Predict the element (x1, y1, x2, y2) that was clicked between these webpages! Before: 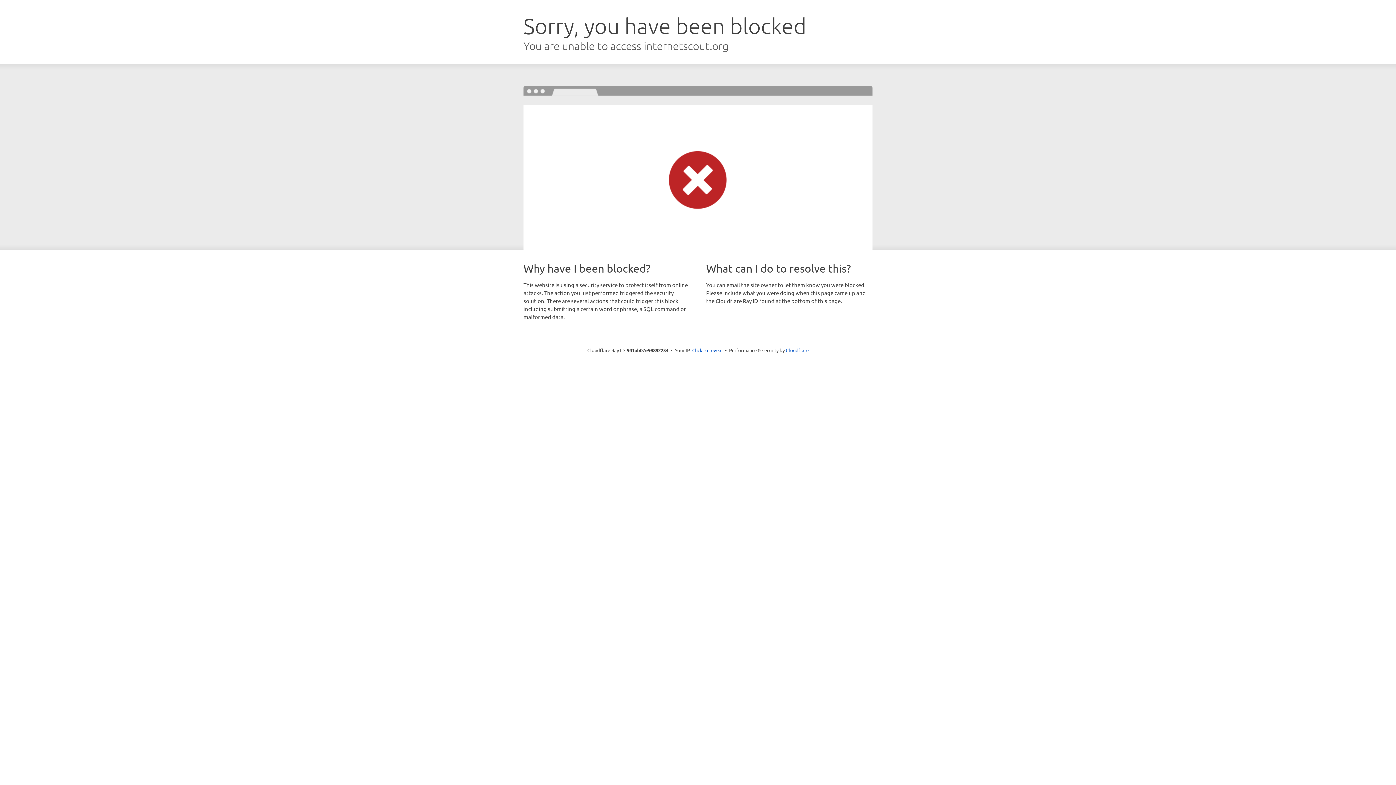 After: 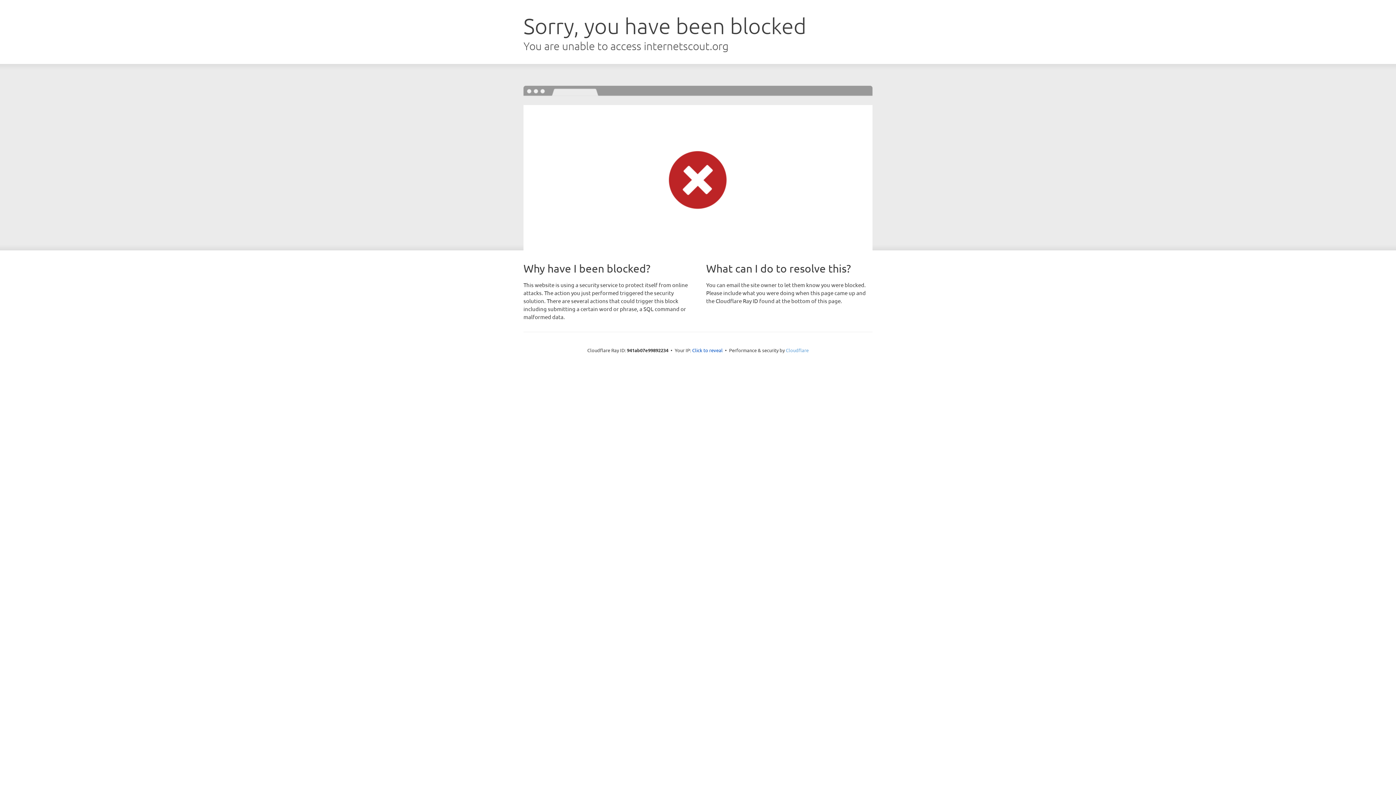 Action: bbox: (786, 347, 808, 353) label: Cloudflare